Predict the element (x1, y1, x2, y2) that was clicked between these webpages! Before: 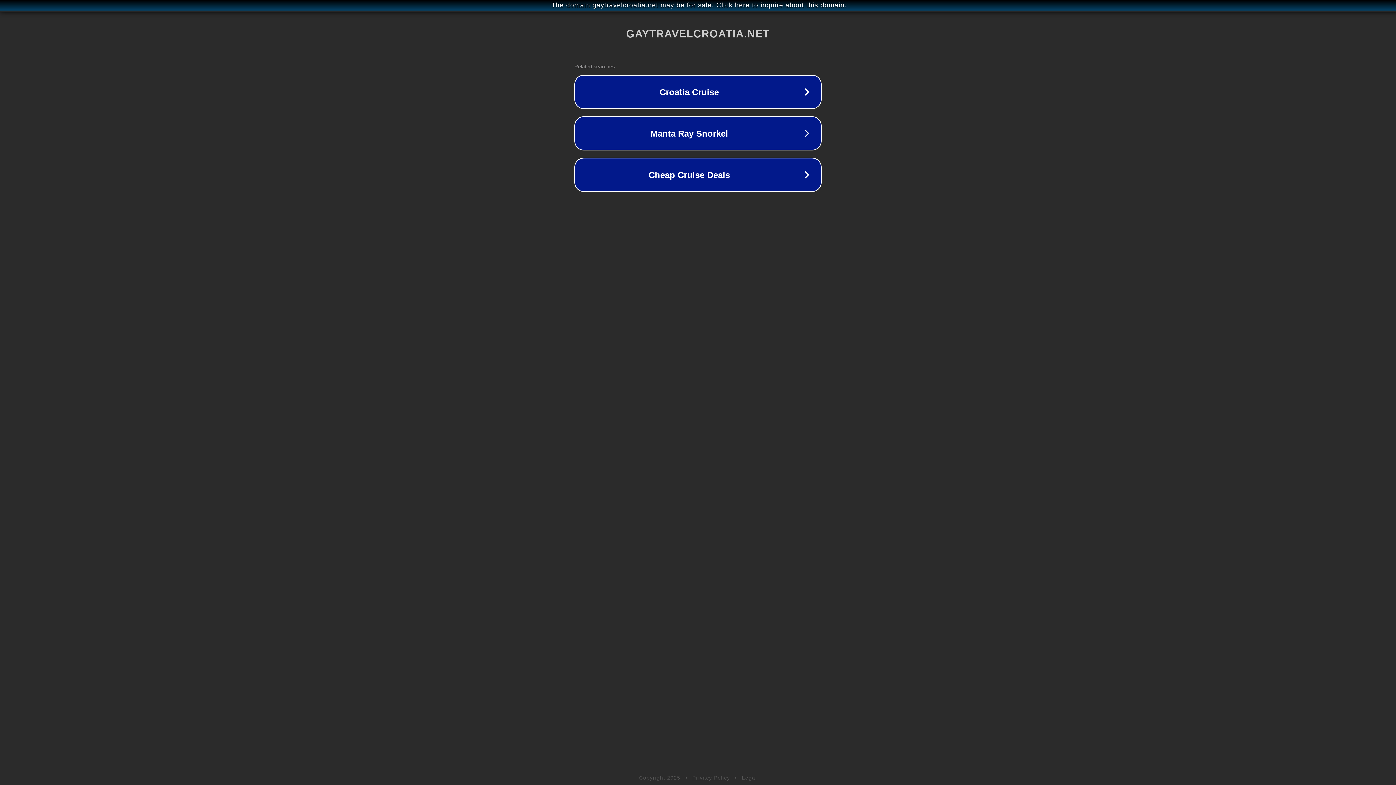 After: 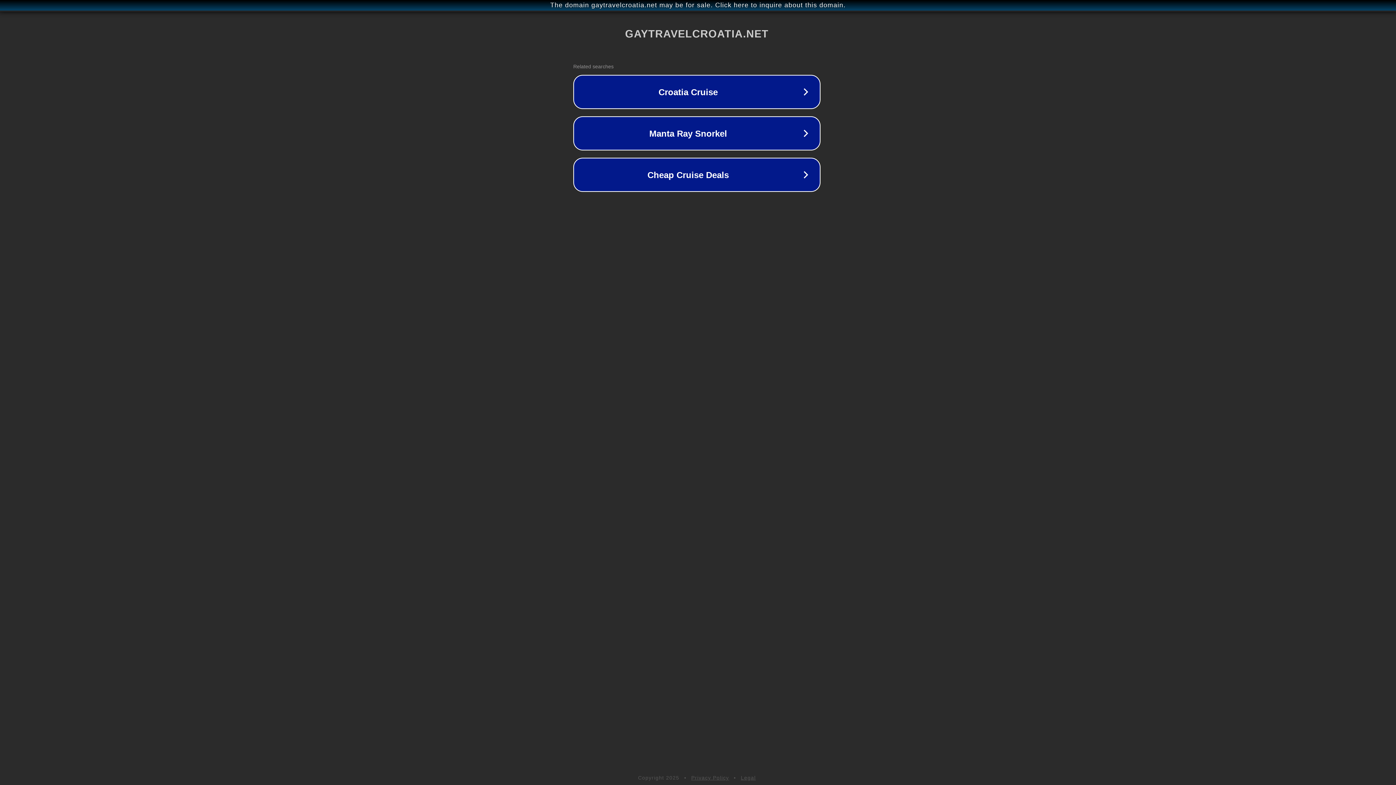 Action: label: The domain gaytravelcroatia.net may be for sale. Click here to inquire about this domain. bbox: (1, 1, 1397, 9)